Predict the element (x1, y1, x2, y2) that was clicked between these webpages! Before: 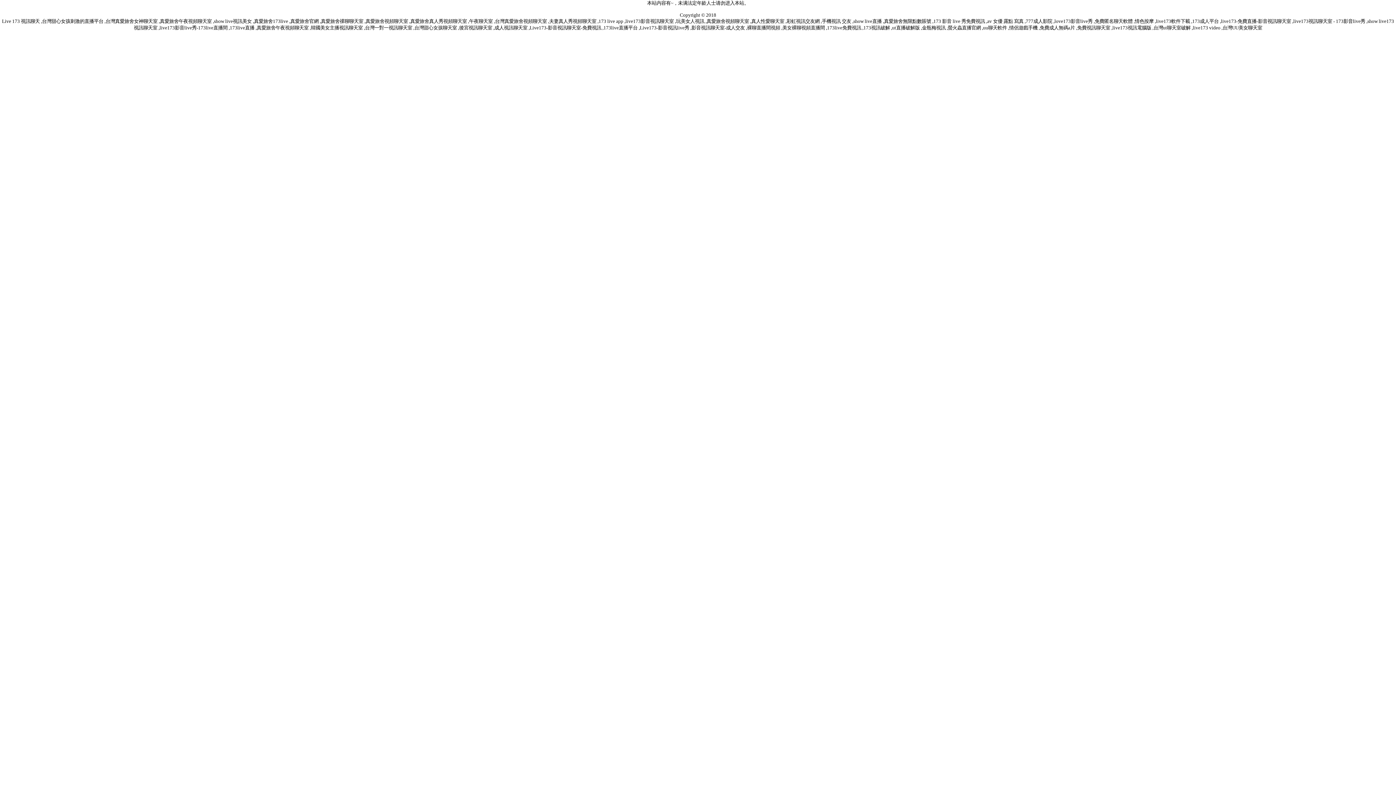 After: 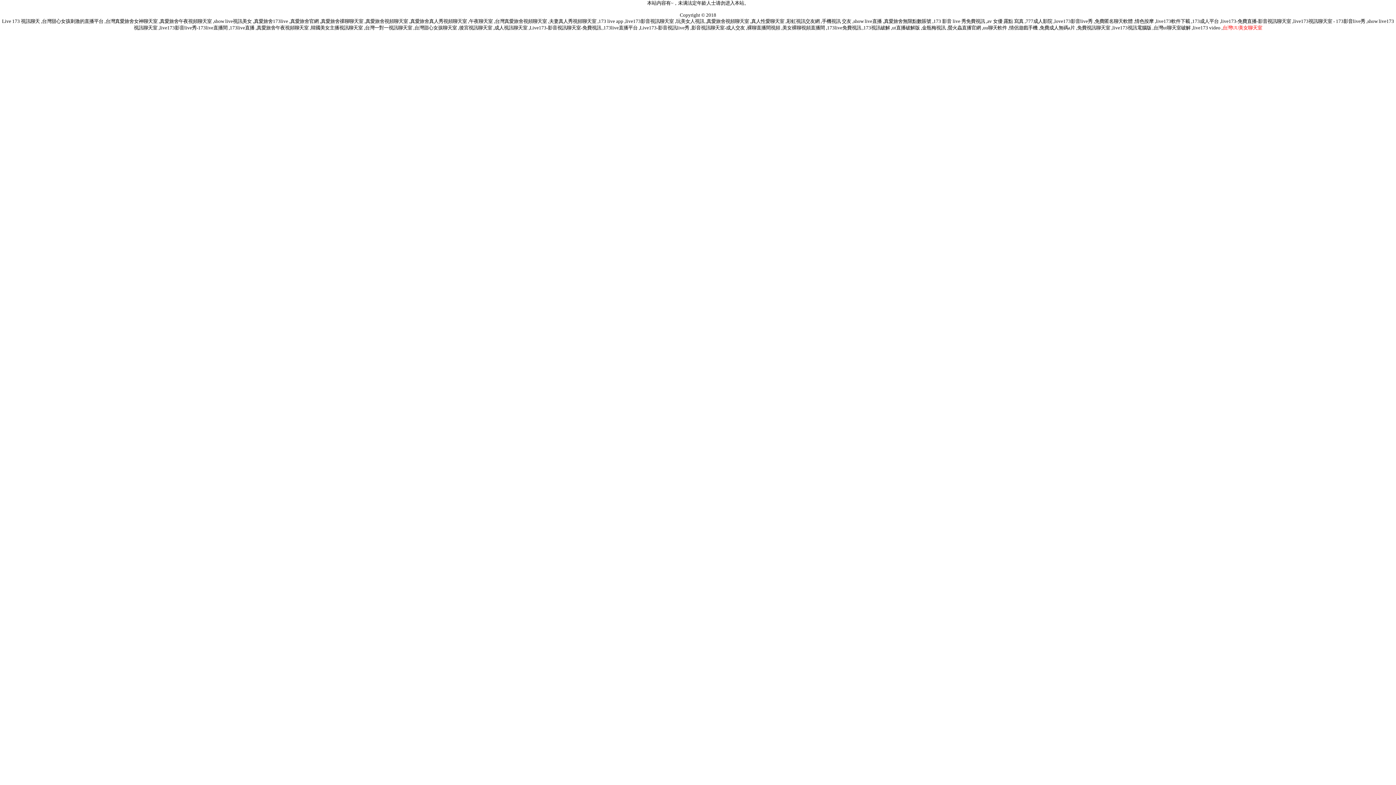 Action: bbox: (1222, 25, 1262, 30) label: 台灣UU美女聊天室